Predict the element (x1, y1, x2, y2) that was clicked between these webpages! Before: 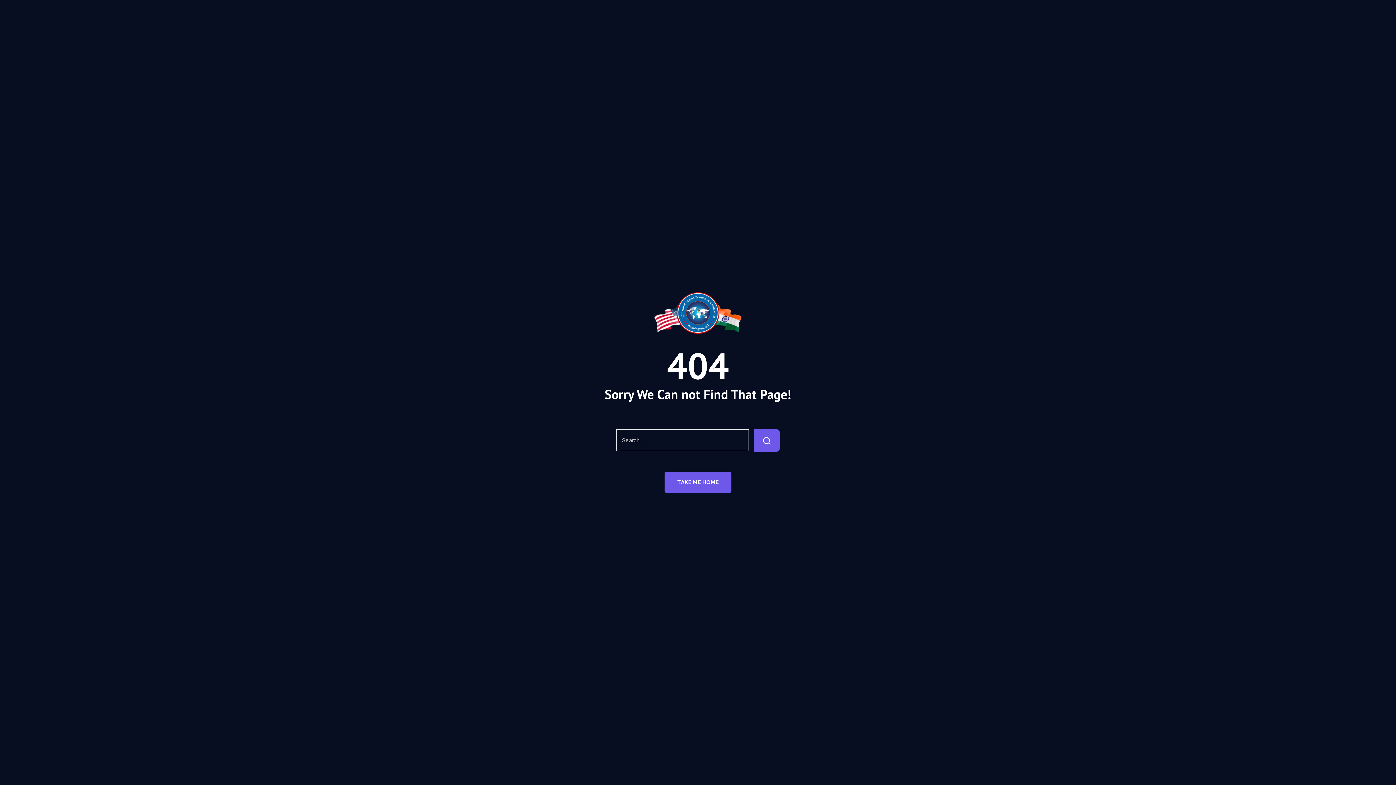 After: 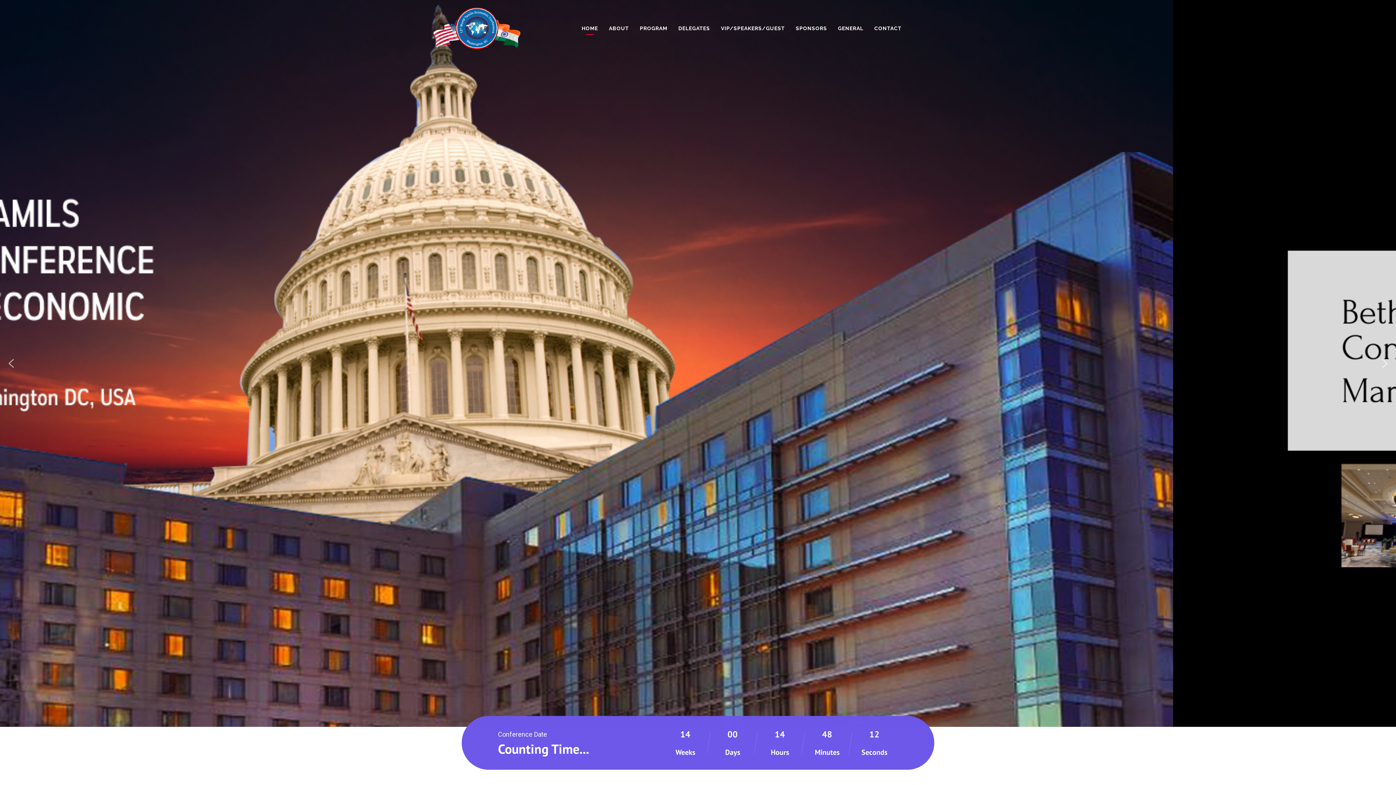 Action: bbox: (664, 472, 731, 493) label: TAKE ME HOME